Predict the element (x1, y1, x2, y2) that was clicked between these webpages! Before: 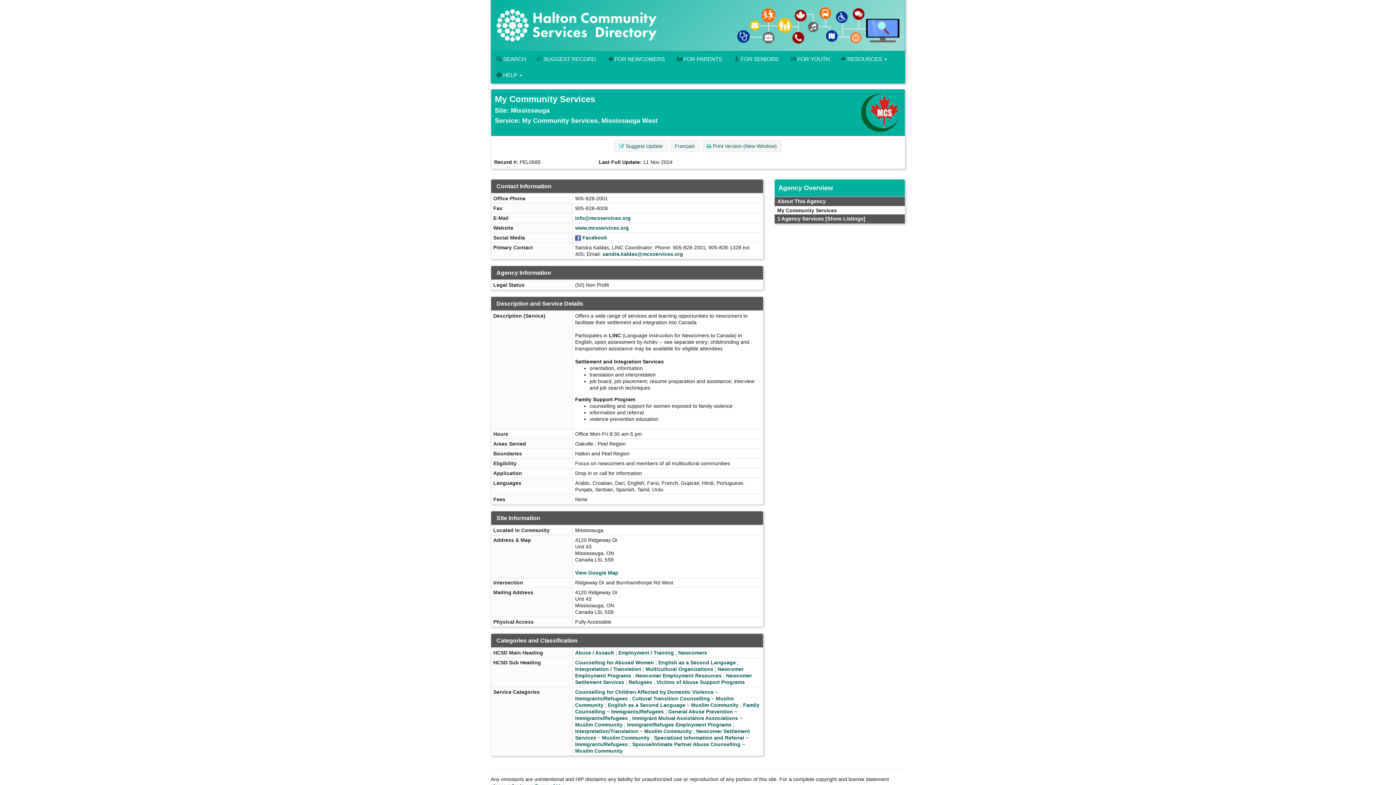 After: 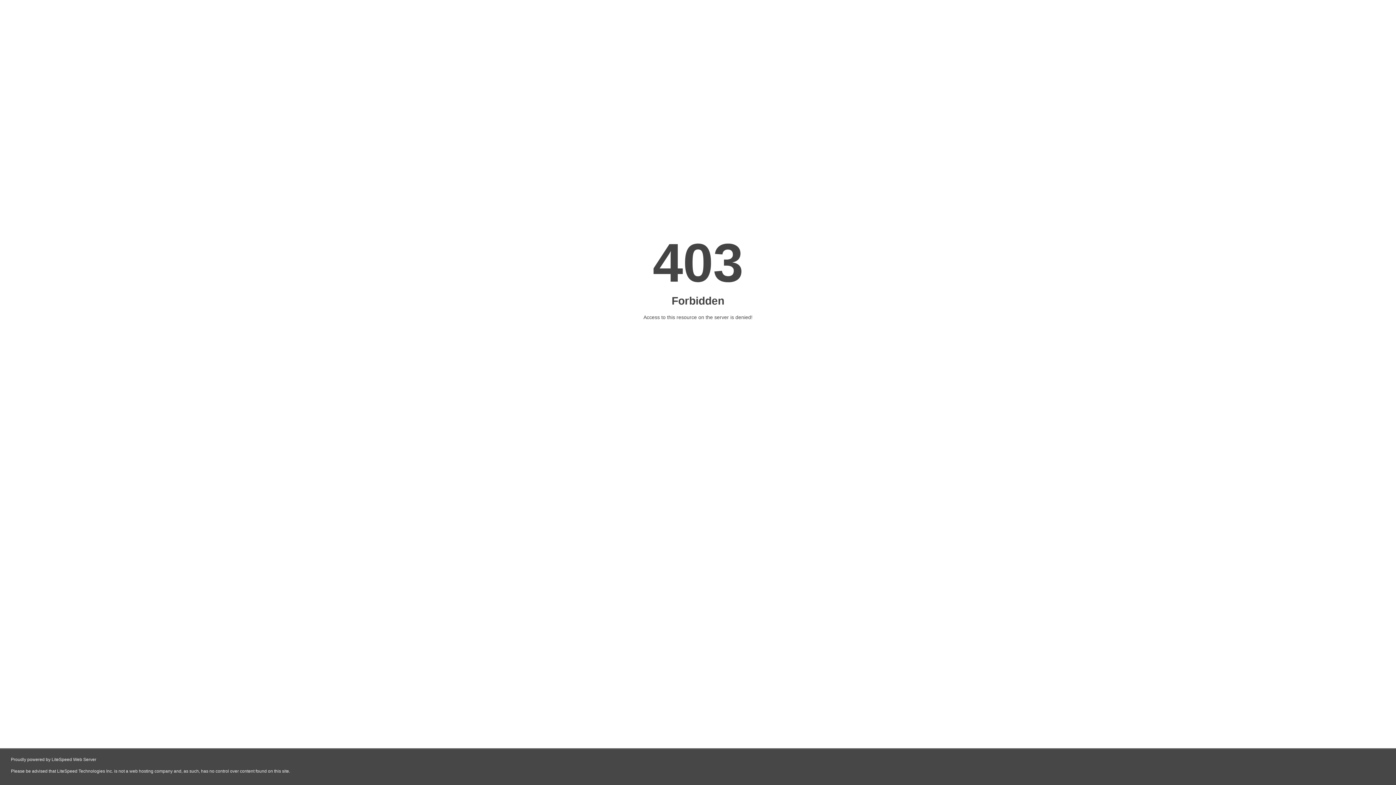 Action: bbox: (575, 225, 629, 230) label: www.mcsservices.org